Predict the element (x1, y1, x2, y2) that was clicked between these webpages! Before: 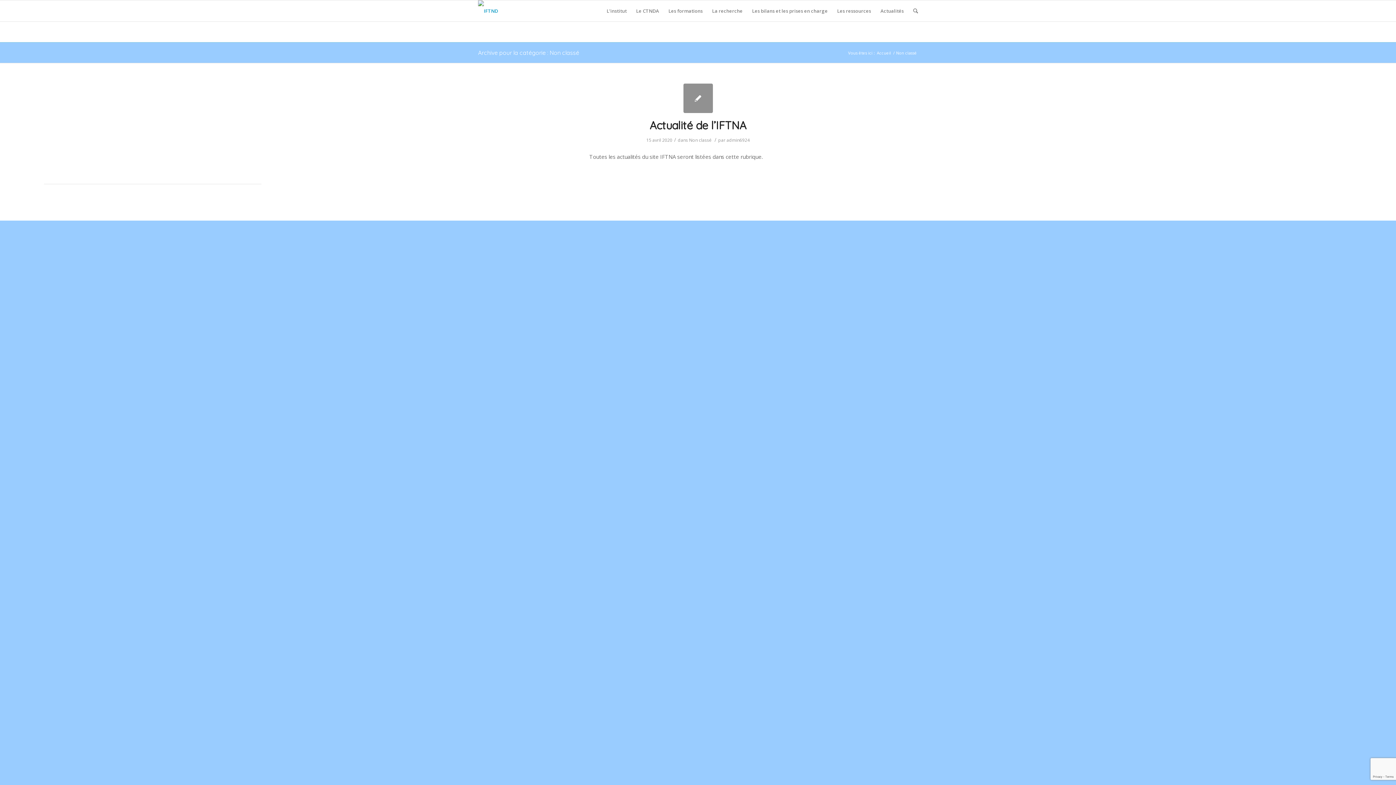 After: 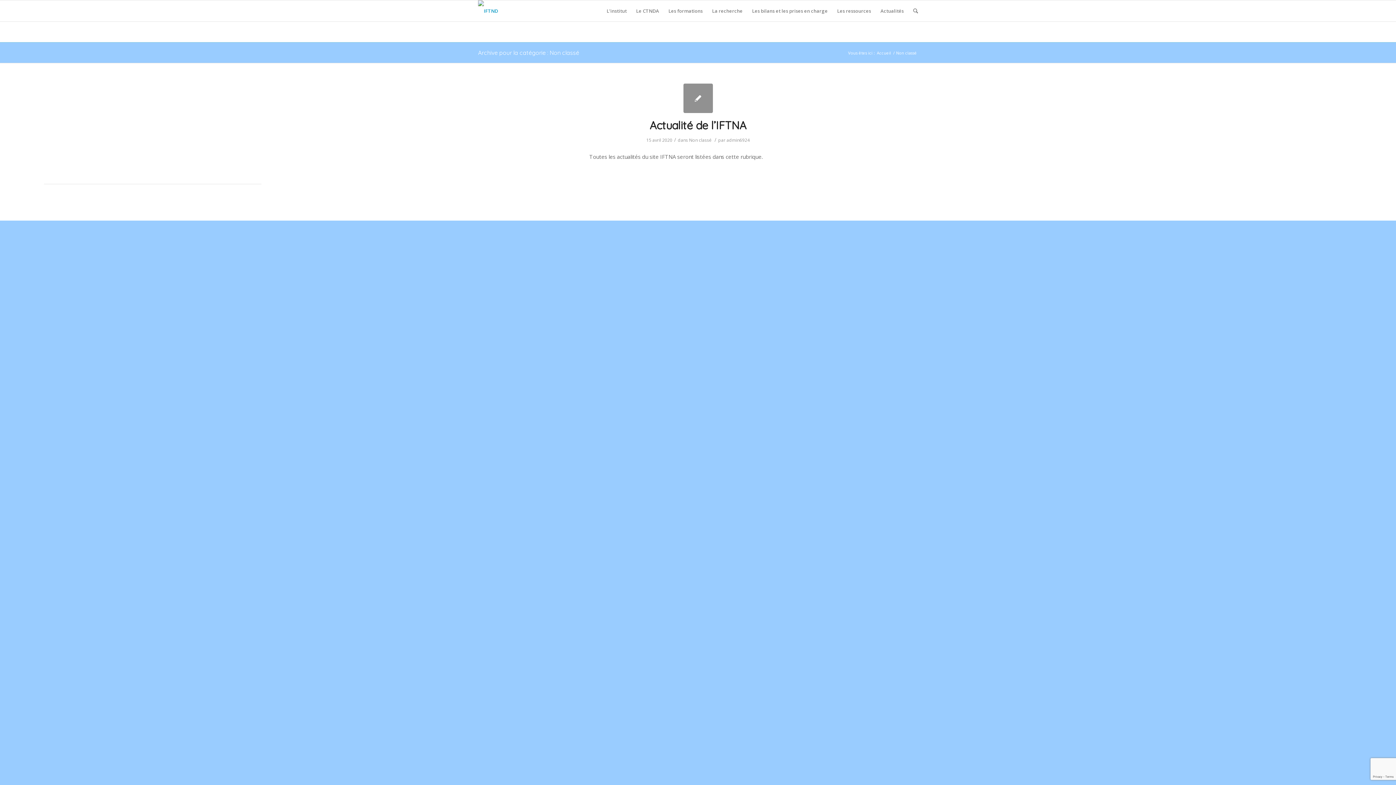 Action: bbox: (478, 49, 579, 56) label: Archive pour la catégorie : Non classé